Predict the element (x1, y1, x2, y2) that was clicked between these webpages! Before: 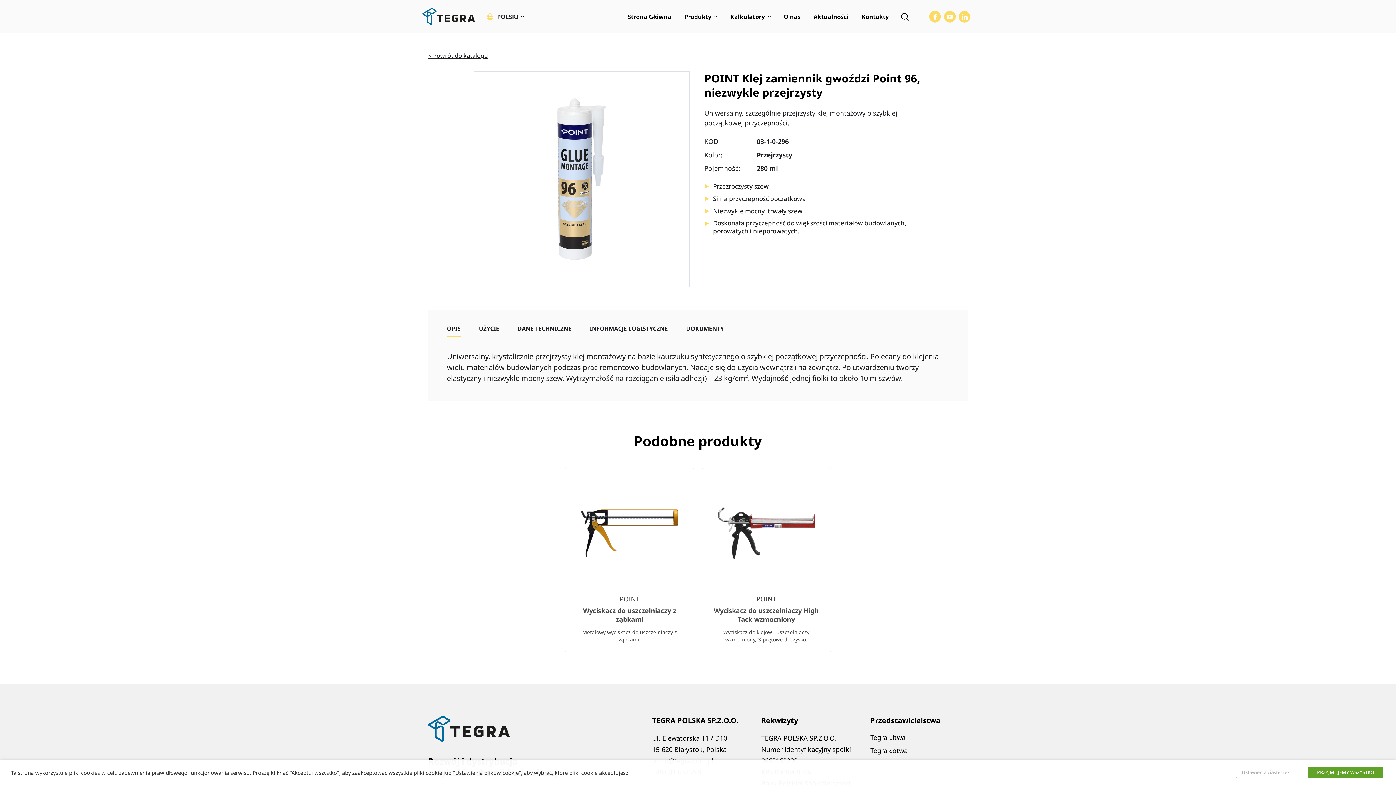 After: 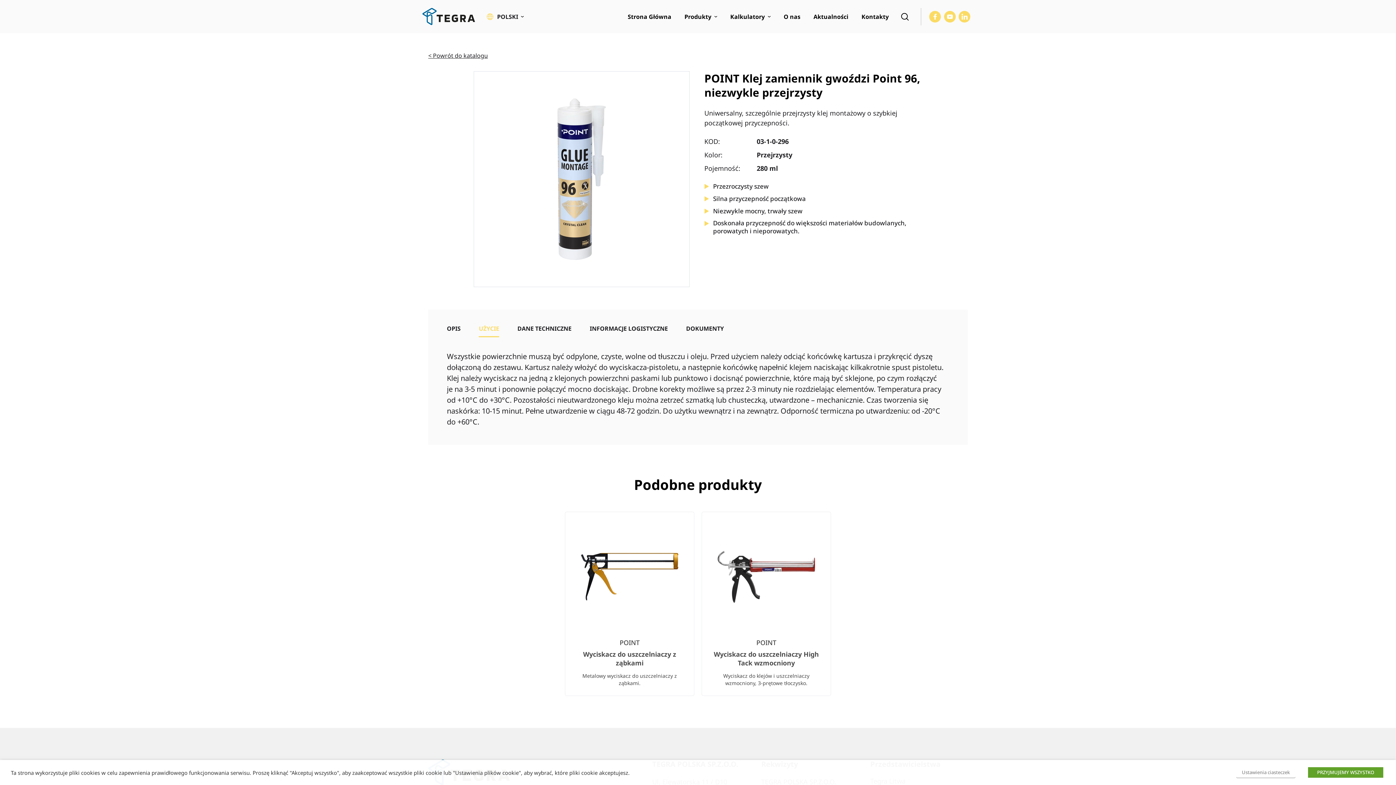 Action: label: UŻYCIE bbox: (478, 325, 499, 331)